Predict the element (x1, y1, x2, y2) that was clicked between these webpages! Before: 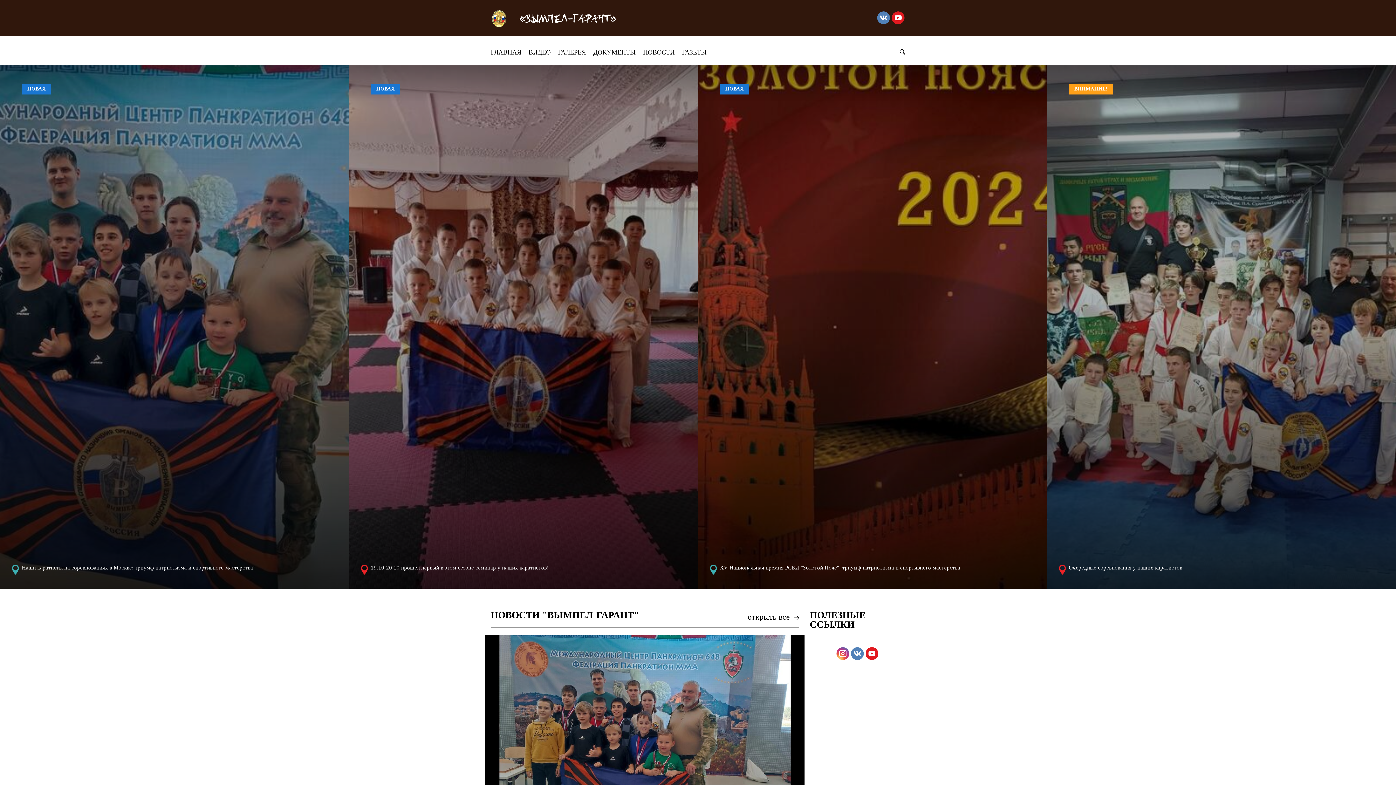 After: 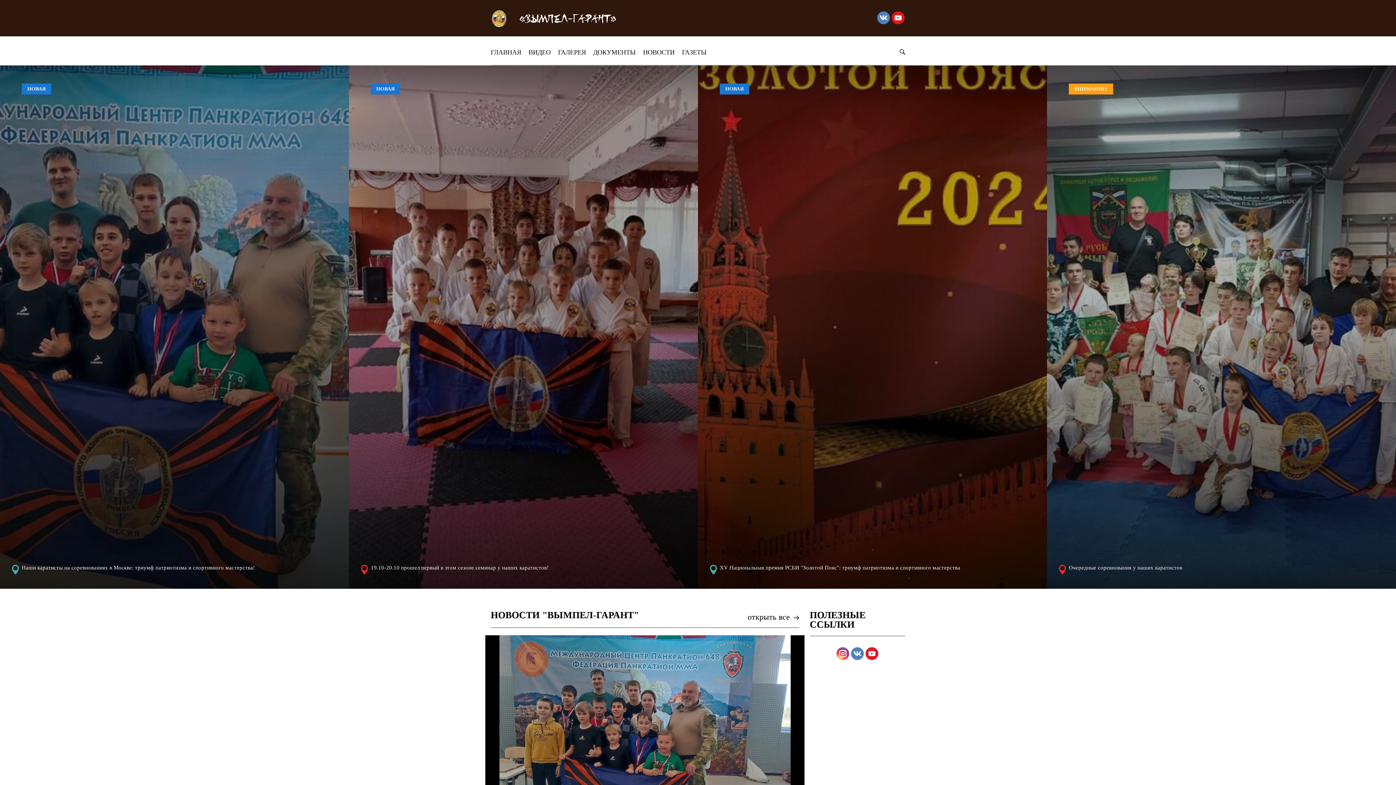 Action: bbox: (877, 11, 890, 24)